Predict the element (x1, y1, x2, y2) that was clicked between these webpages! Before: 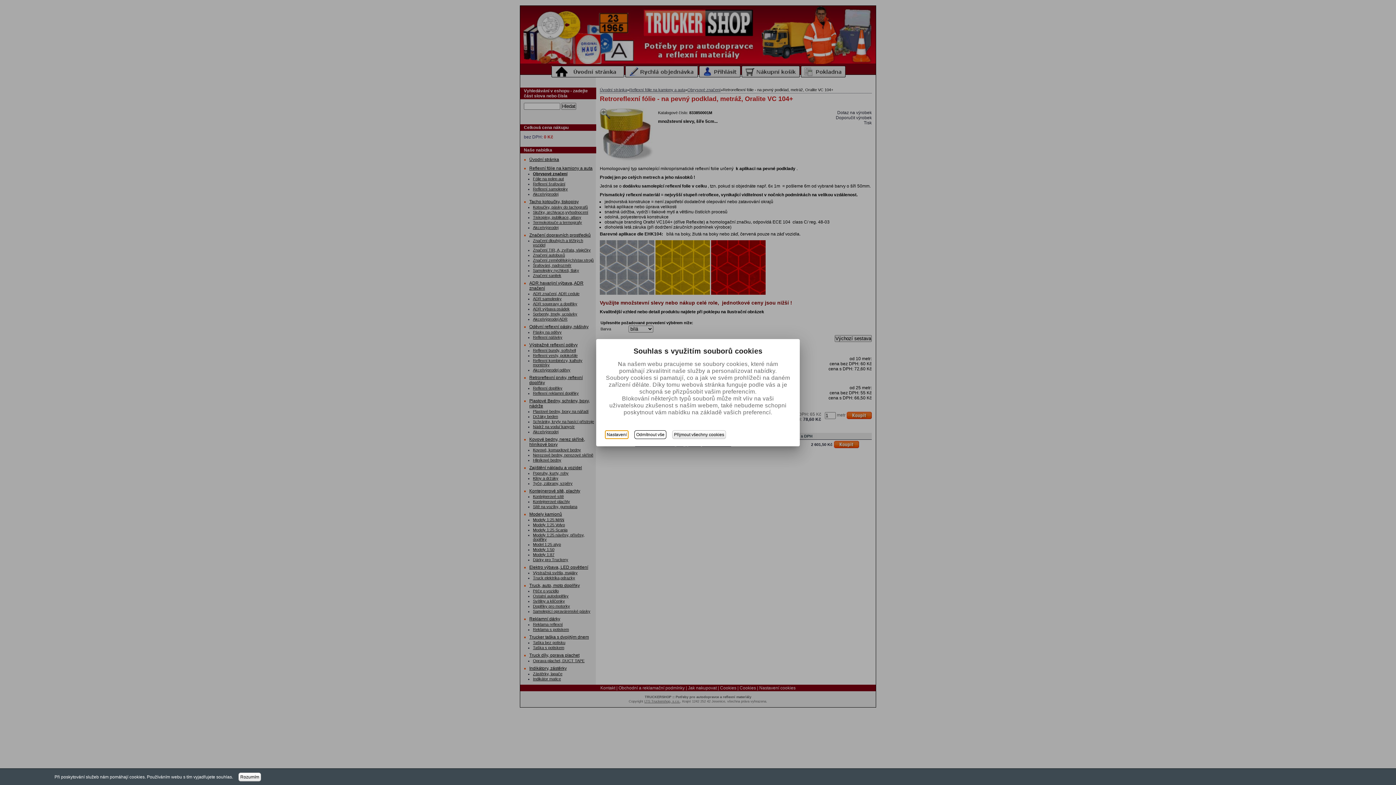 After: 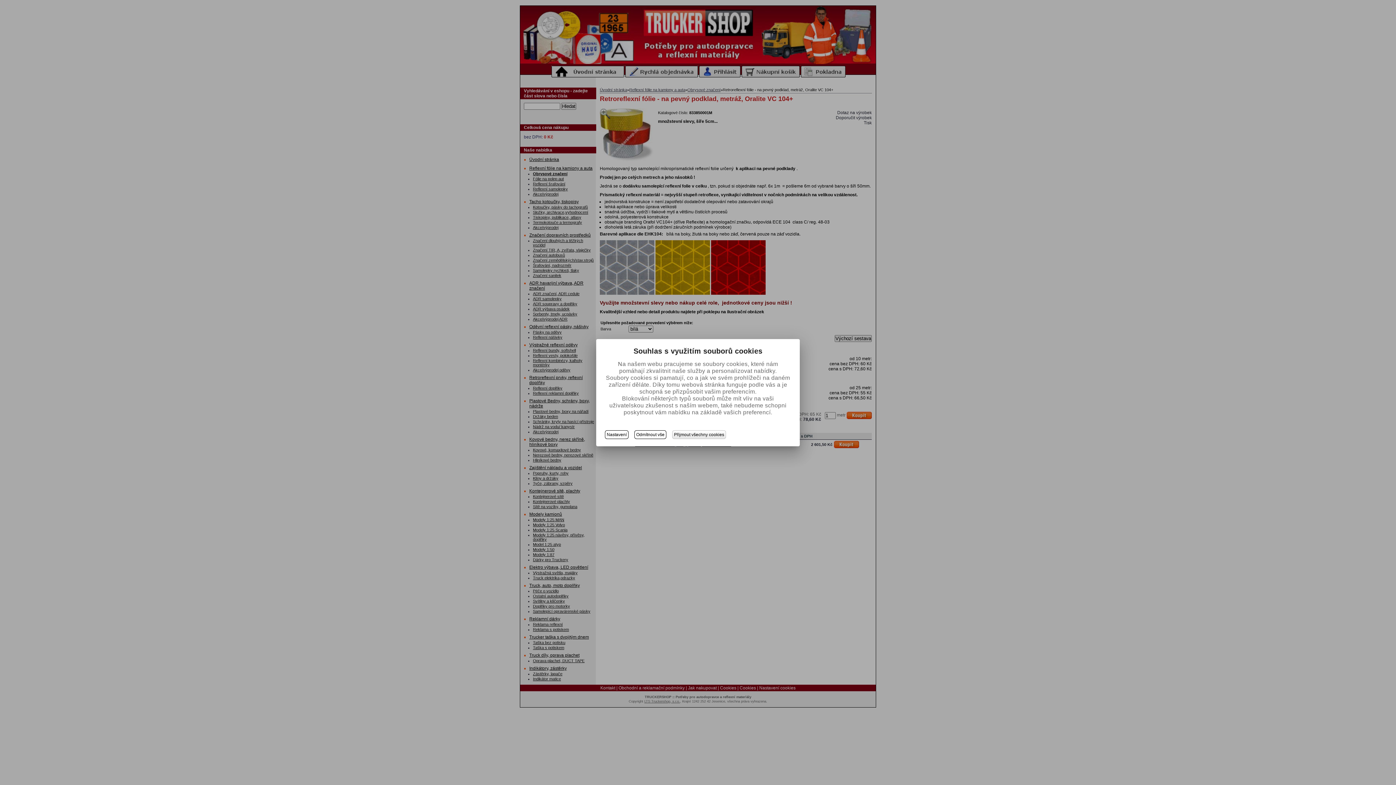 Action: label: Rozumím bbox: (238, 773, 261, 781)